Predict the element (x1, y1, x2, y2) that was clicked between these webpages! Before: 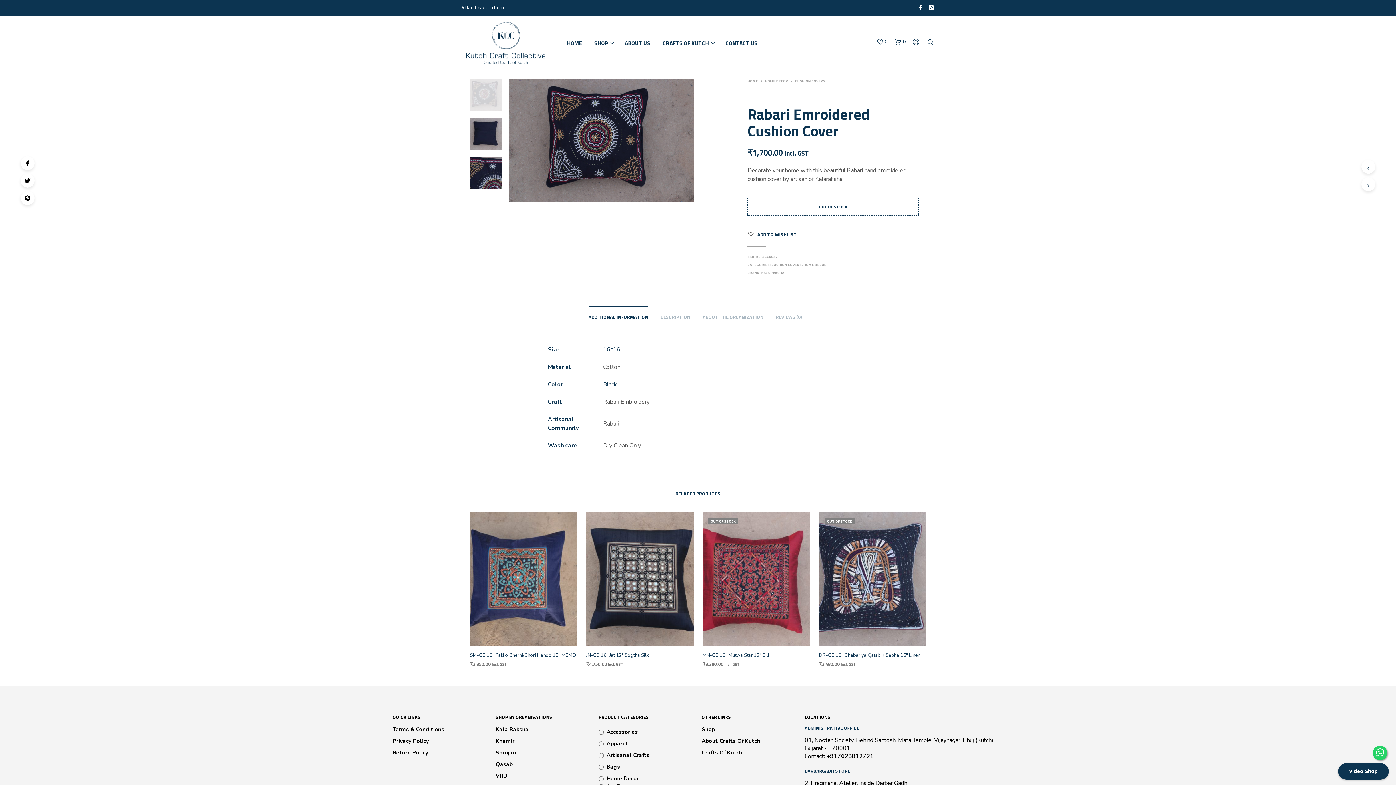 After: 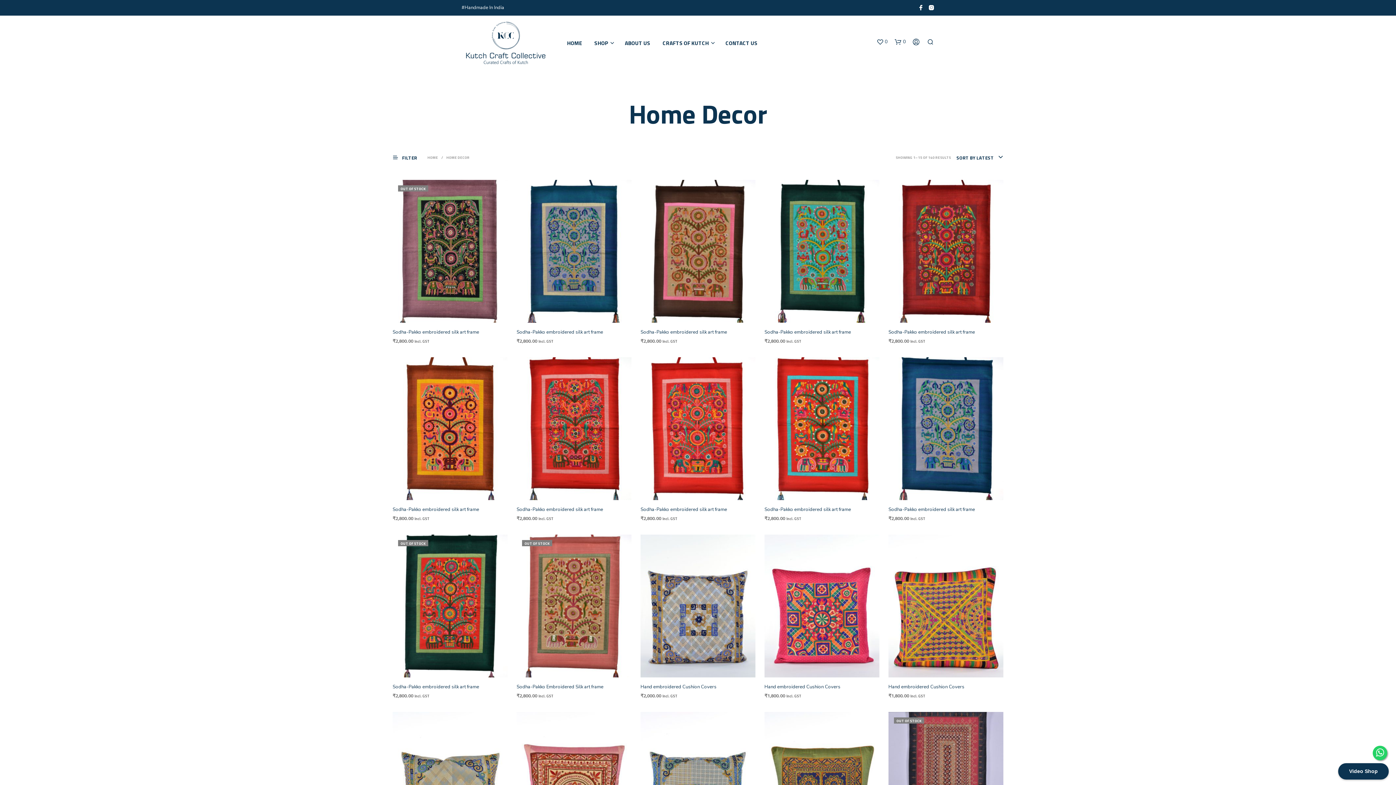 Action: bbox: (606, 775, 639, 782) label: Home Decor